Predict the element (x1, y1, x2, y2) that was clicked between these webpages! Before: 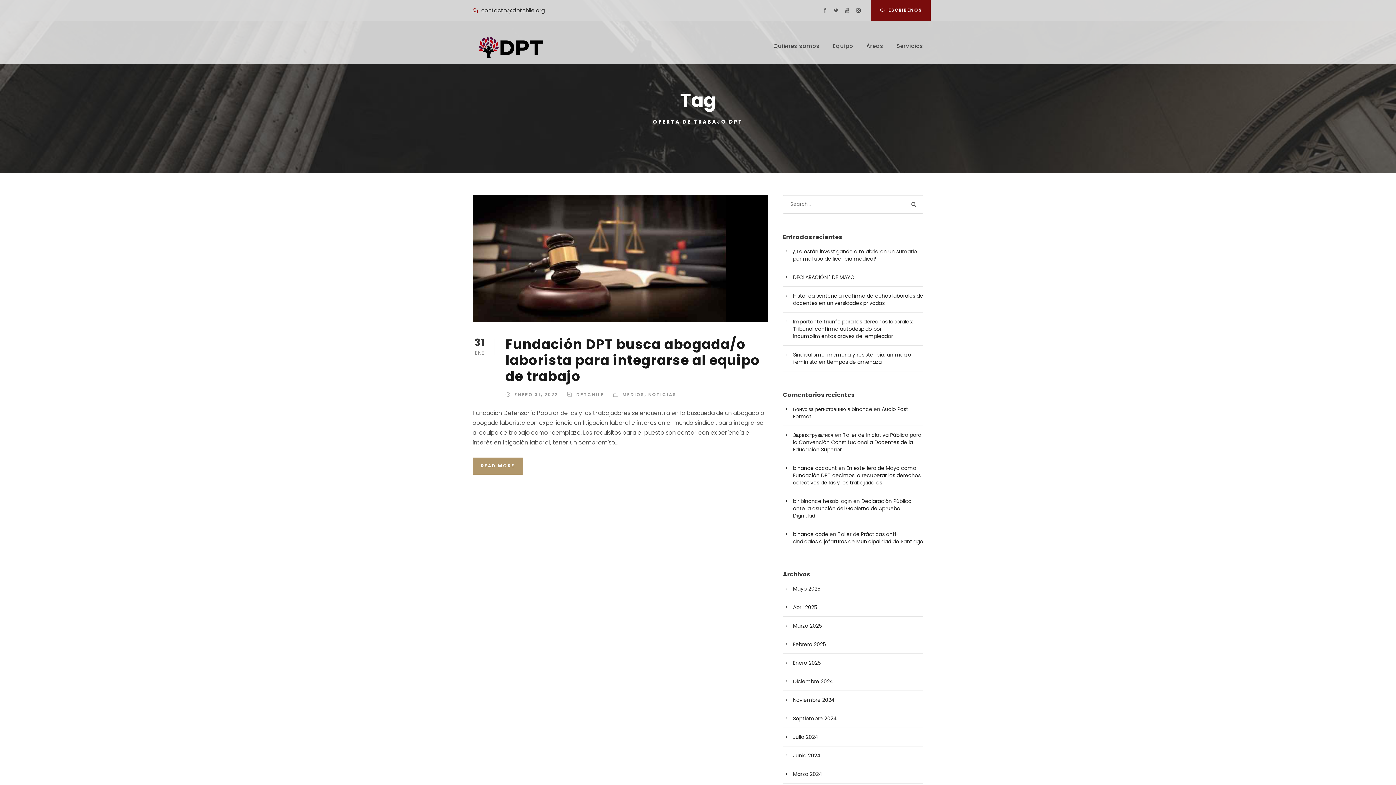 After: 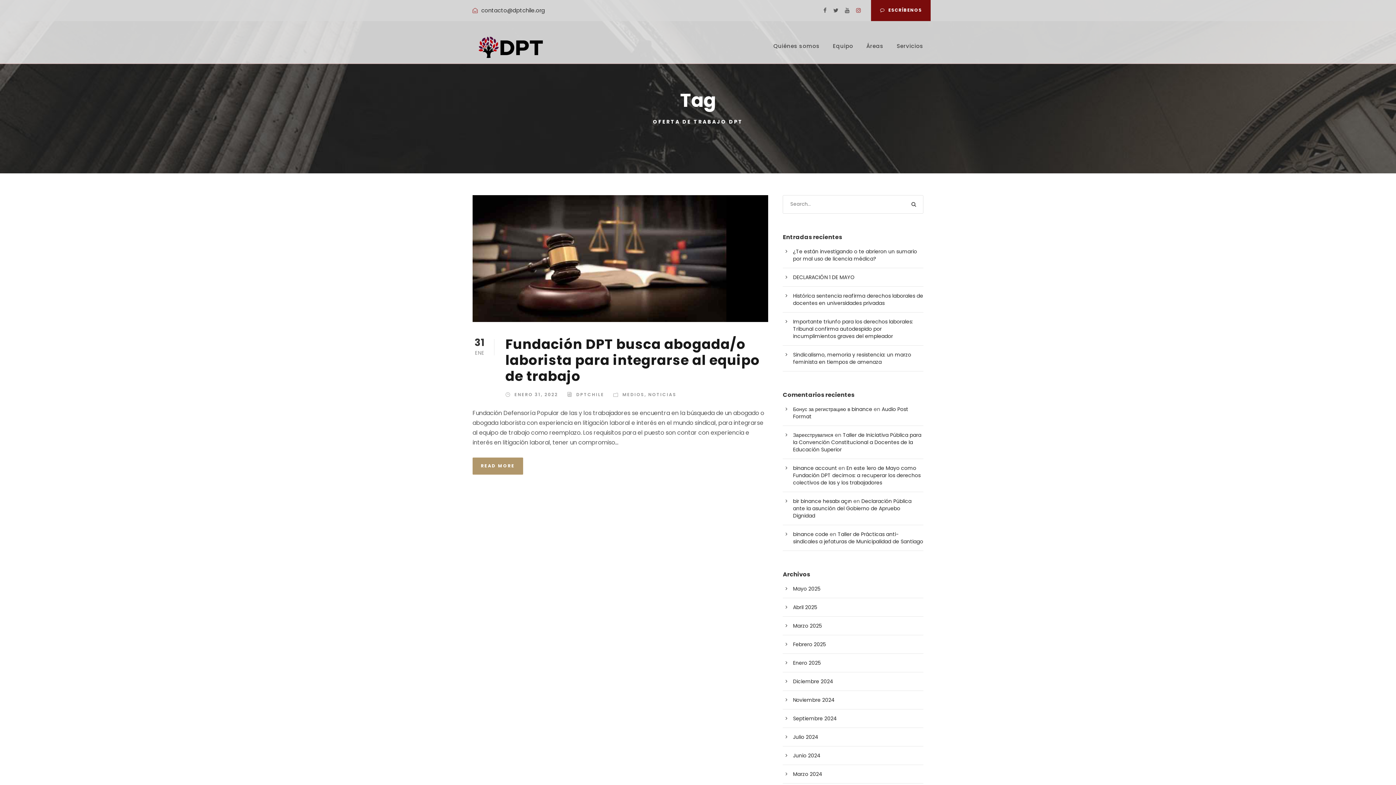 Action: bbox: (856, 6, 861, 14)